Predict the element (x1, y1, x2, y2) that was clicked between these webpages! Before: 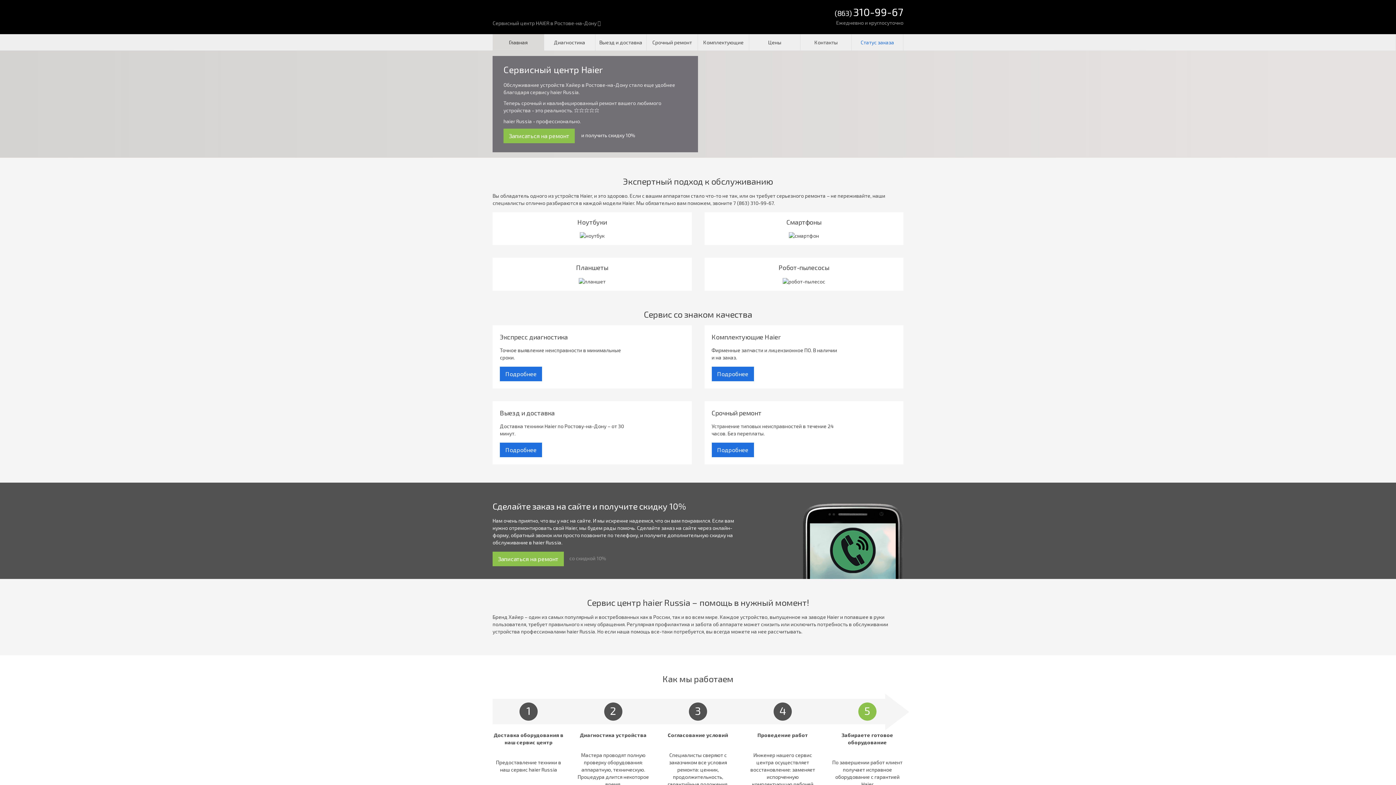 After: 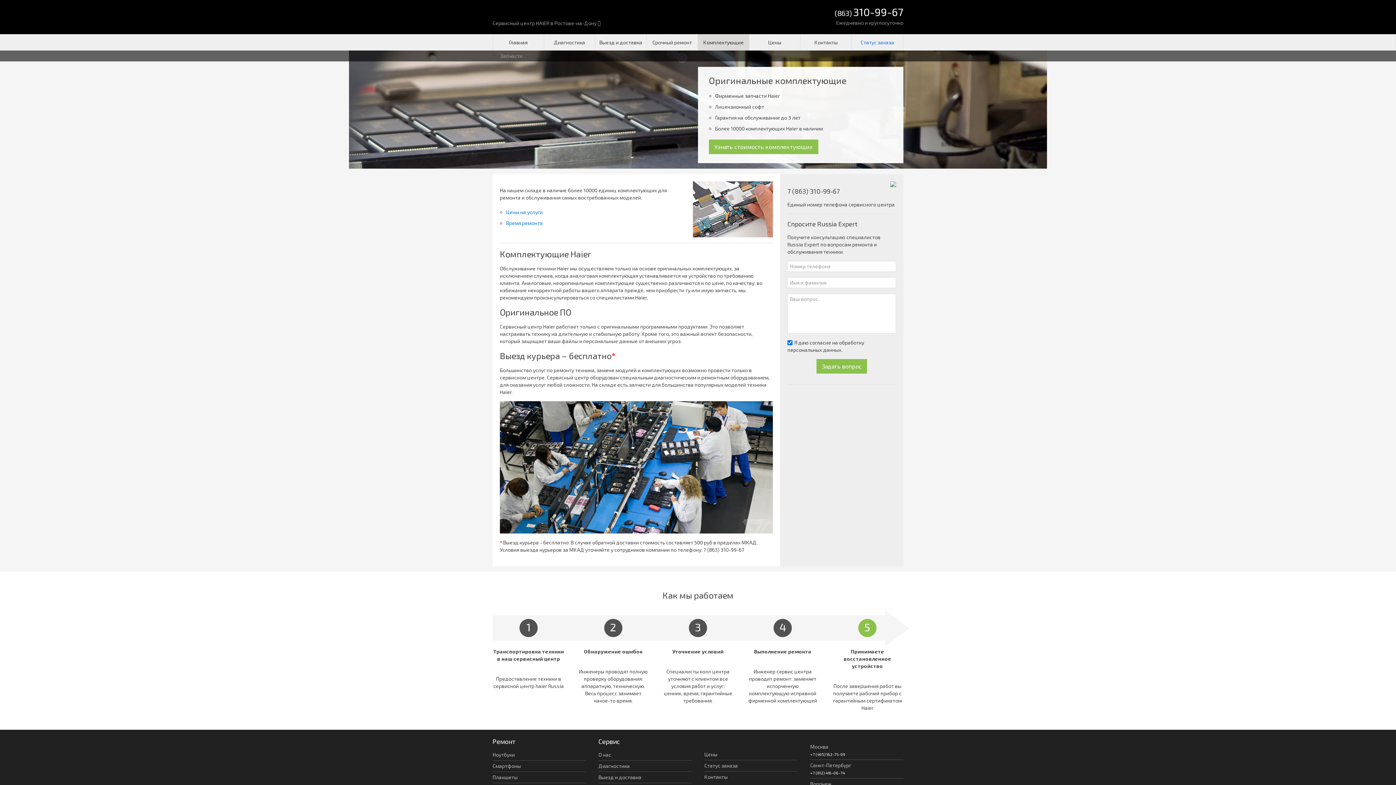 Action: bbox: (711, 366, 754, 381) label: Подробнее